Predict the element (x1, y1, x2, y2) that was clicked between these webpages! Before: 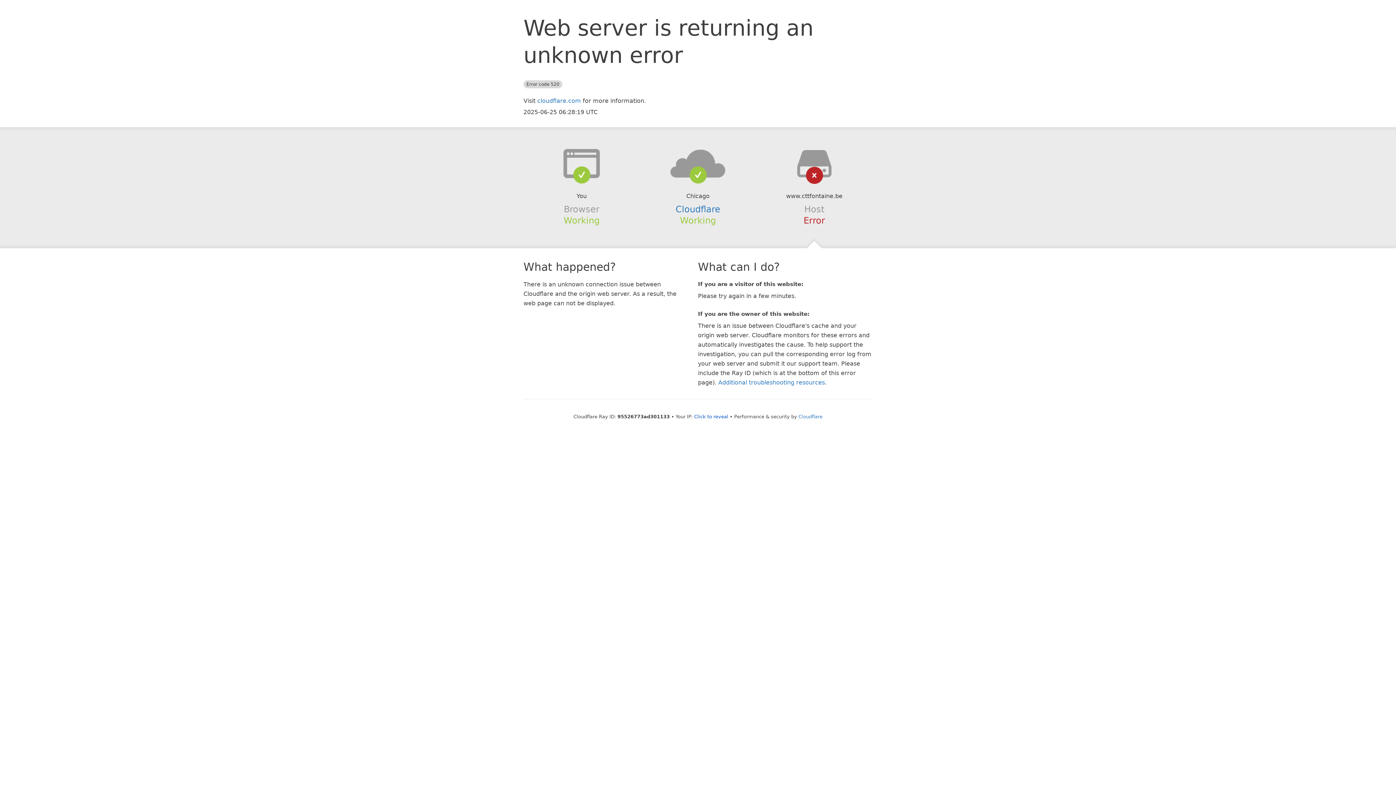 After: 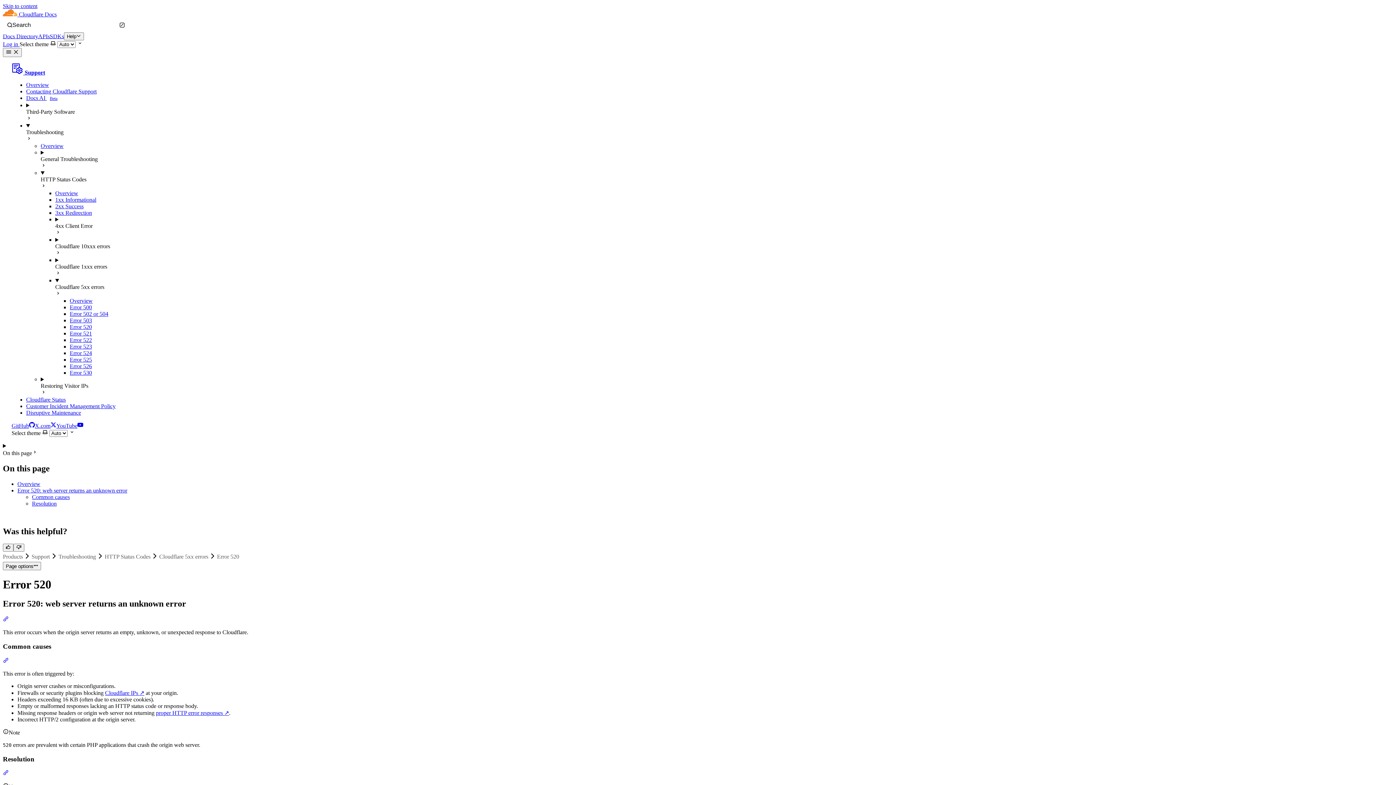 Action: bbox: (718, 379, 825, 386) label: Additional troubleshooting resources